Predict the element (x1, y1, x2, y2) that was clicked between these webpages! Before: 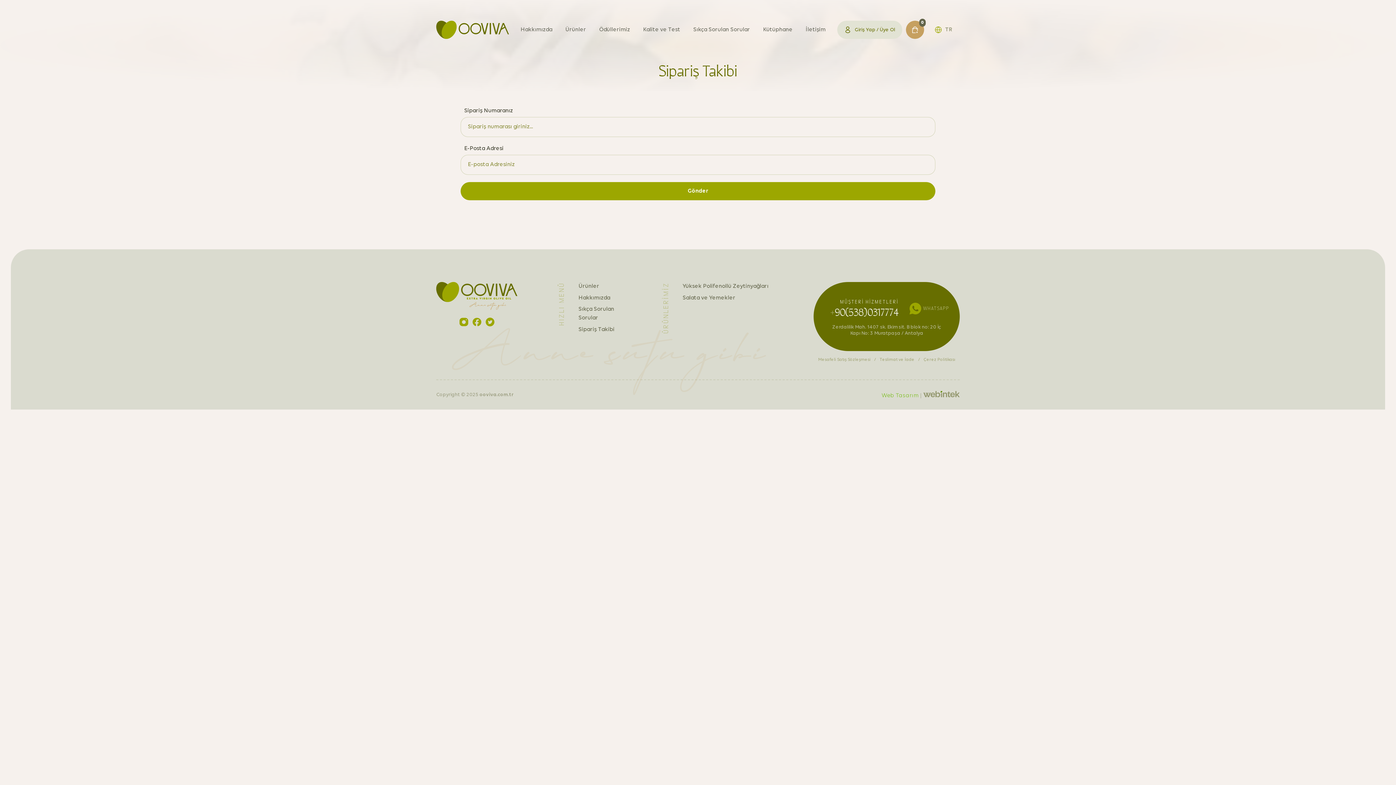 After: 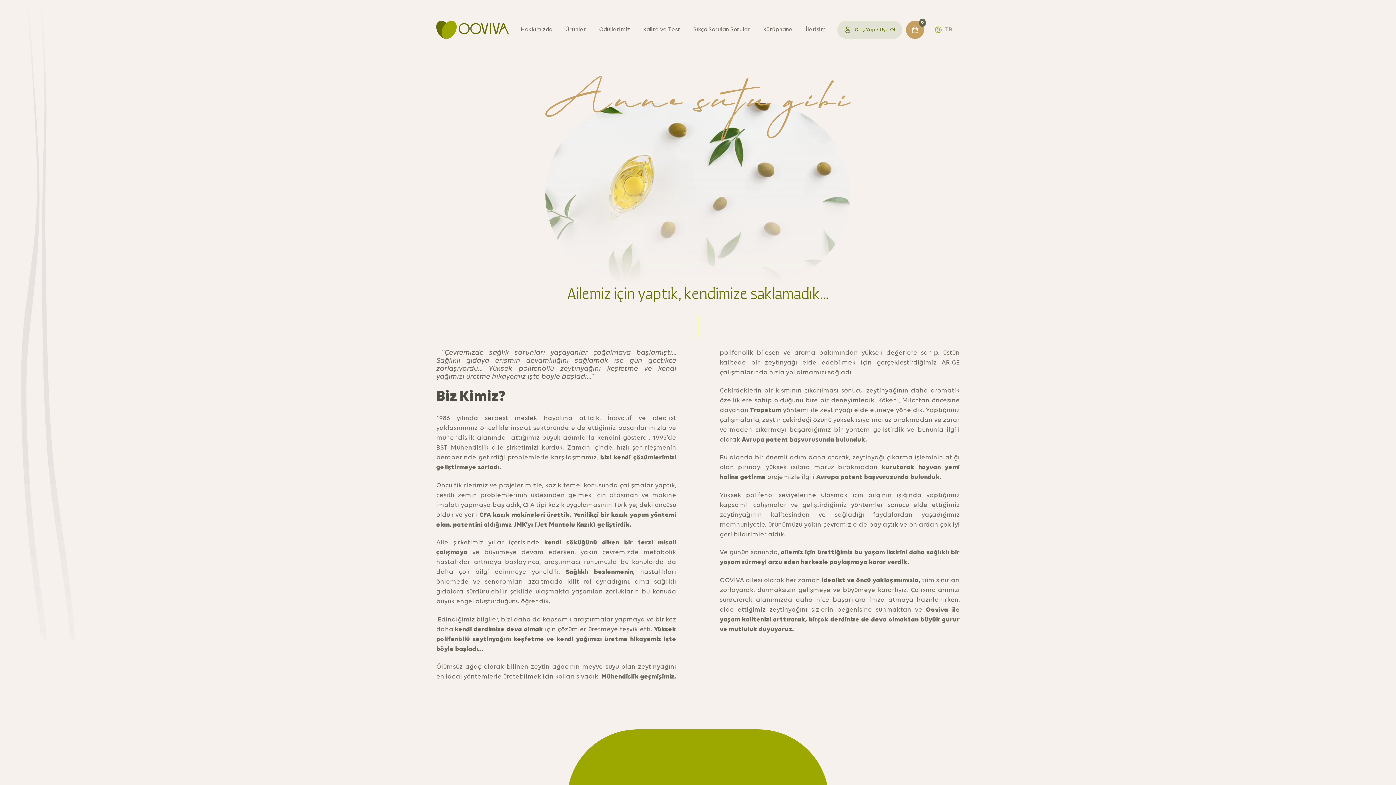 Action: label: Hakkımızda bbox: (578, 293, 621, 302)